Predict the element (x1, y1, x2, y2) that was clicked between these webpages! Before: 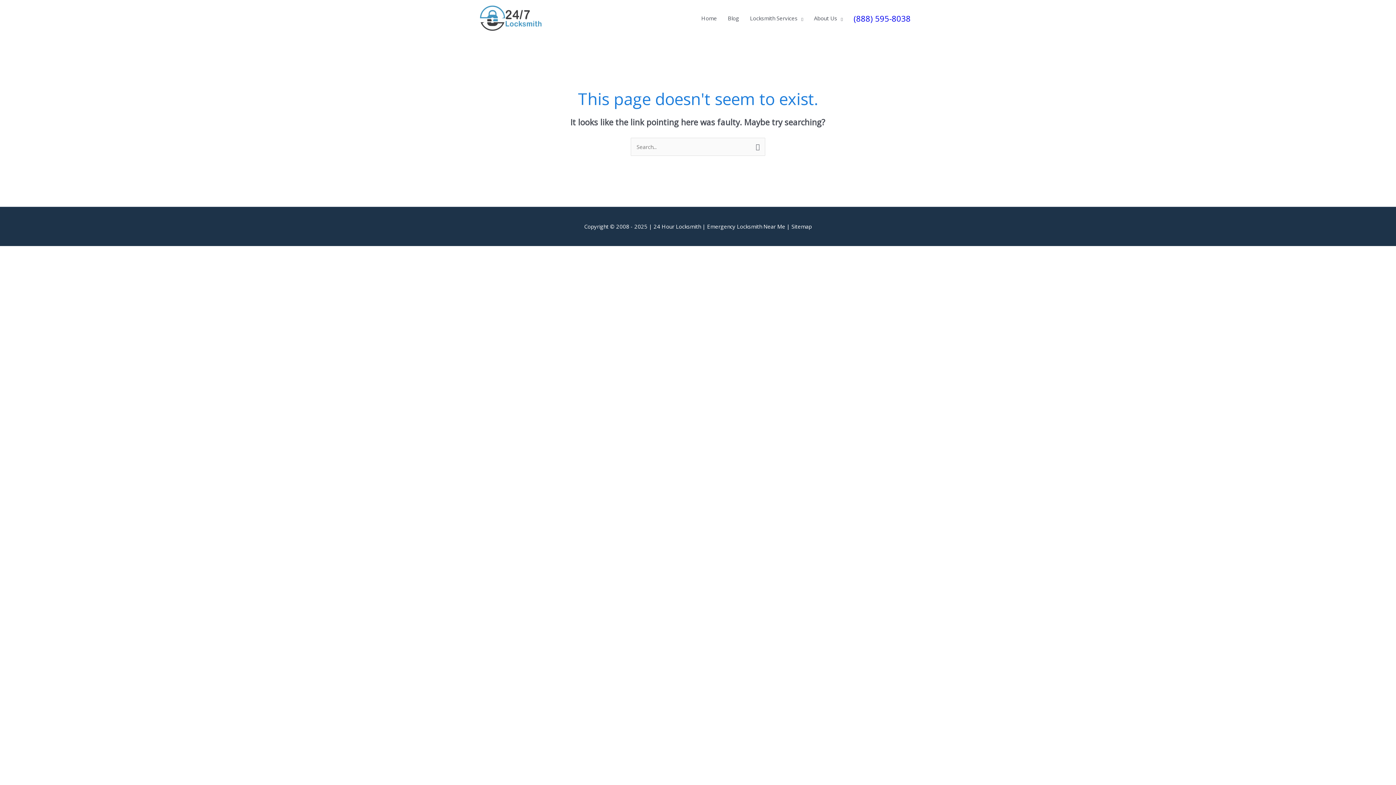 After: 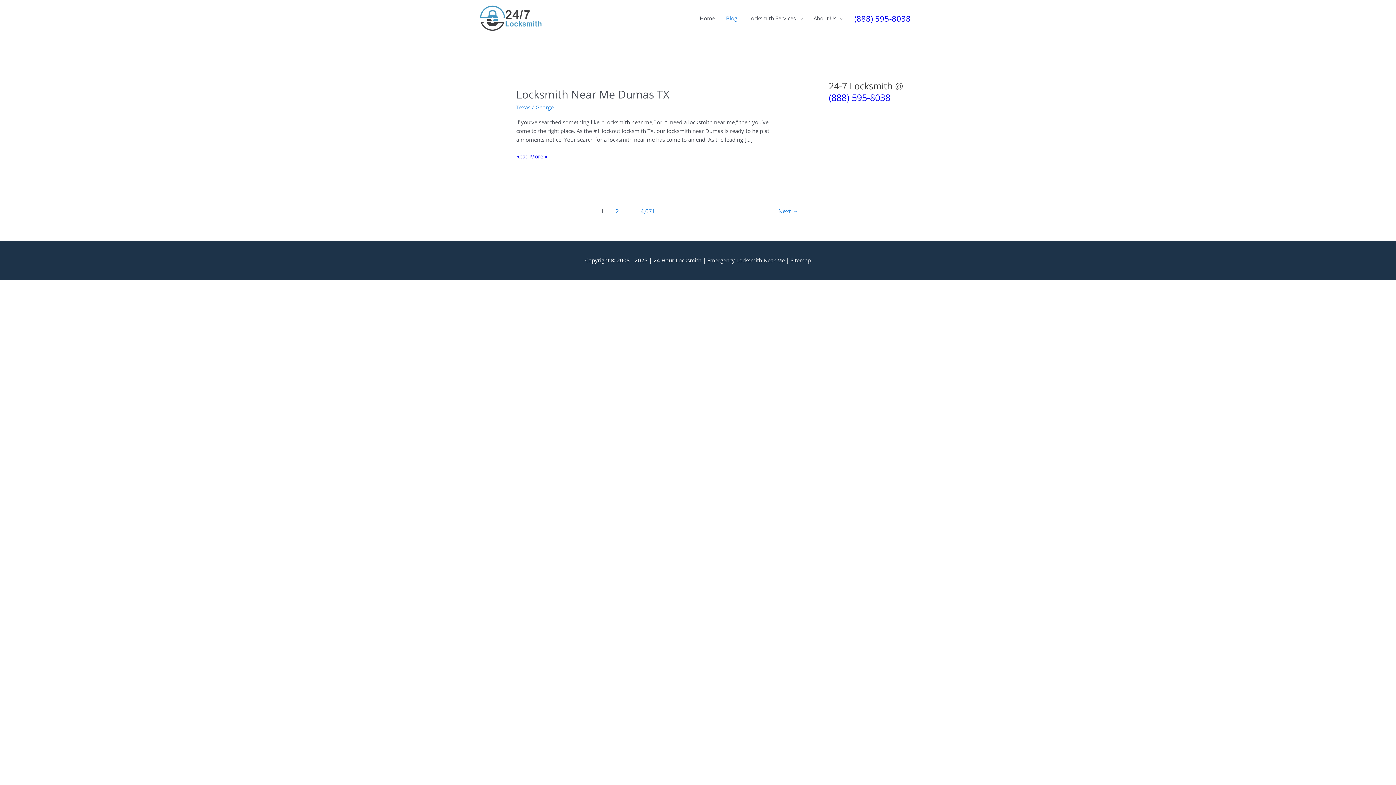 Action: label: Blog bbox: (722, 7, 744, 29)